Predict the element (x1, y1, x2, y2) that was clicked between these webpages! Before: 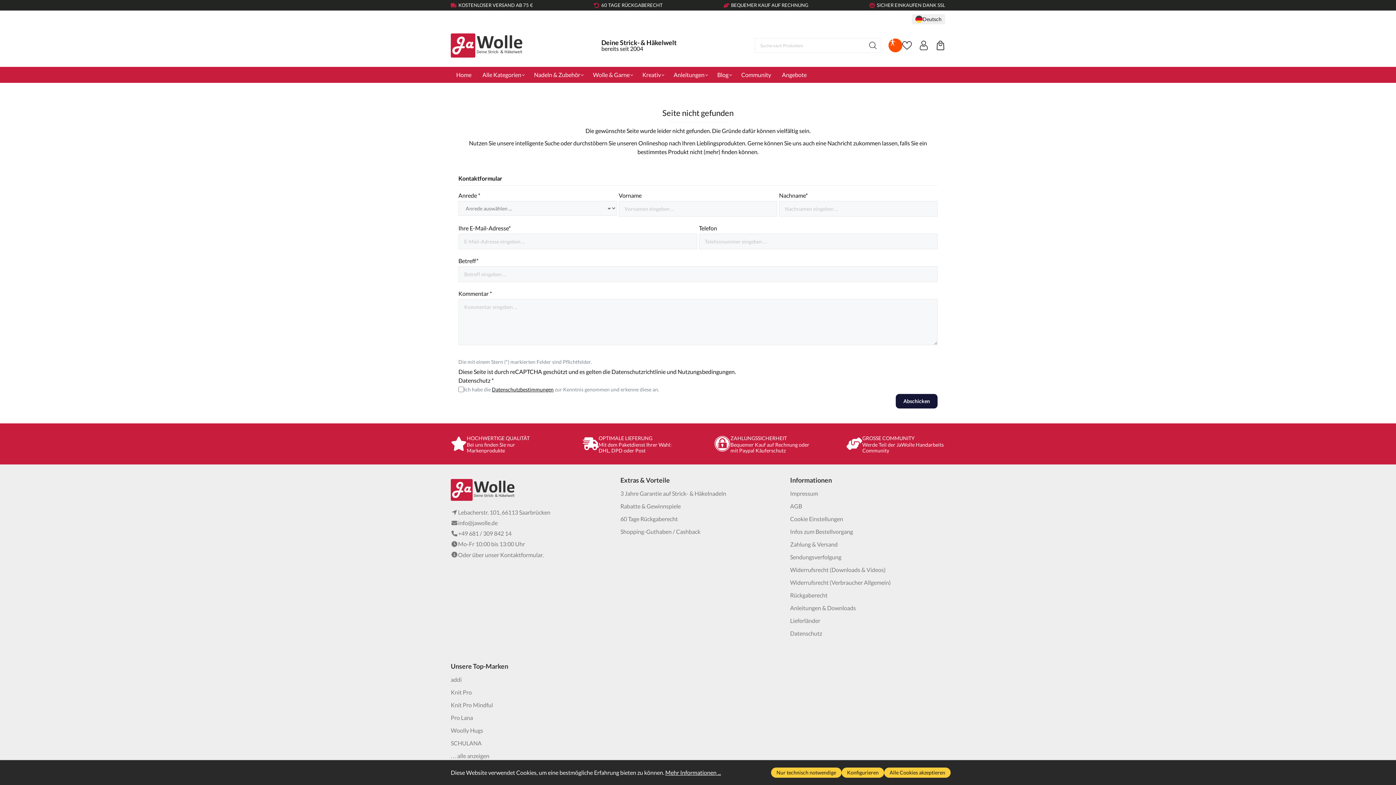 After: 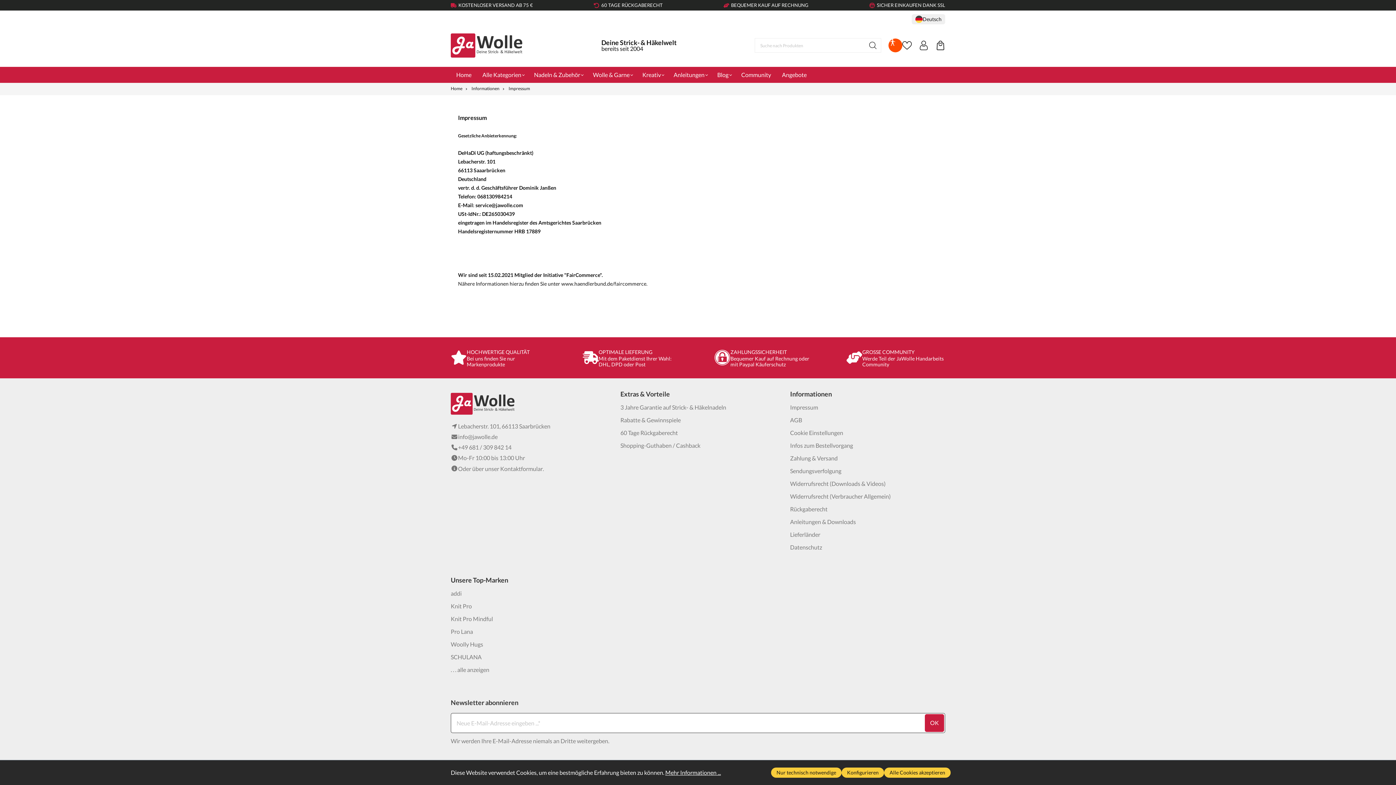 Action: bbox: (790, 488, 818, 498) label: Impressum